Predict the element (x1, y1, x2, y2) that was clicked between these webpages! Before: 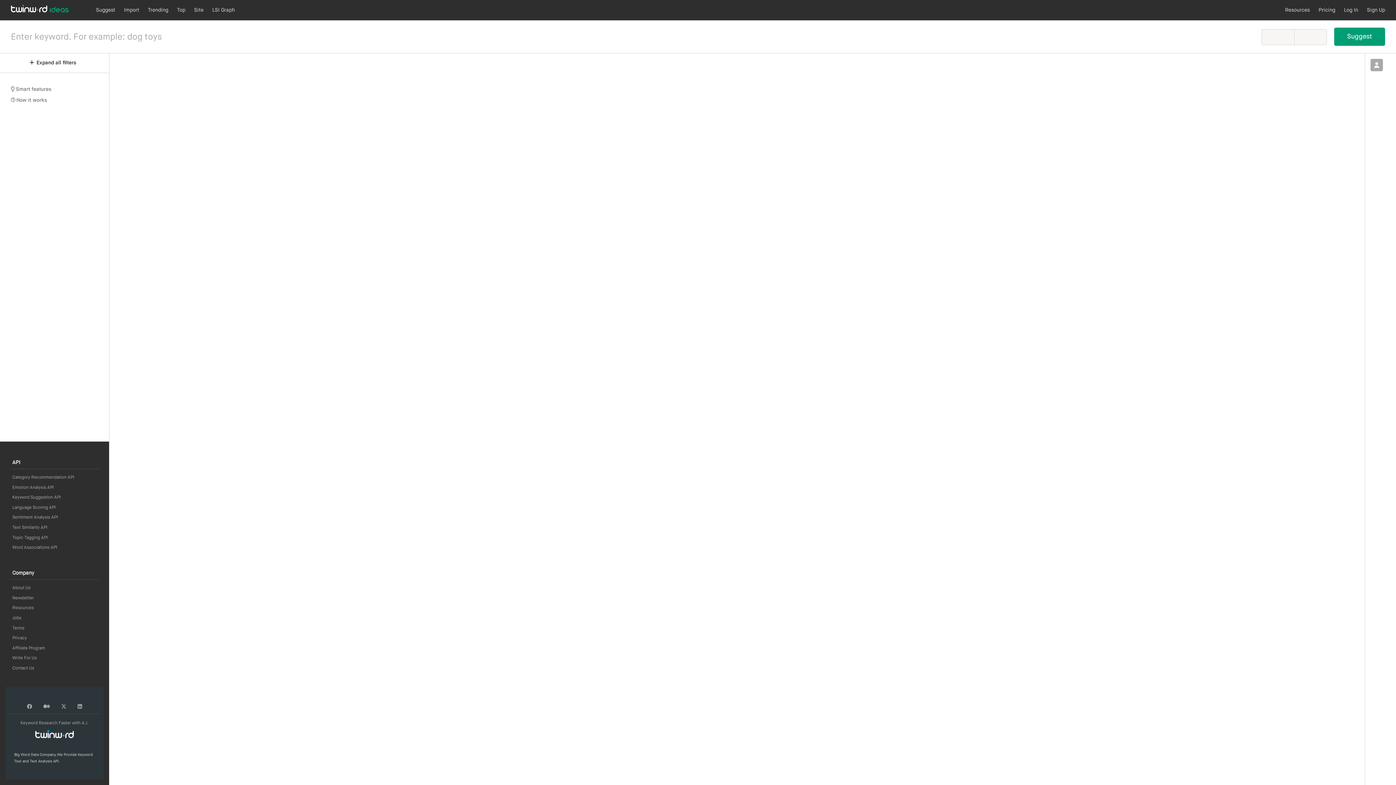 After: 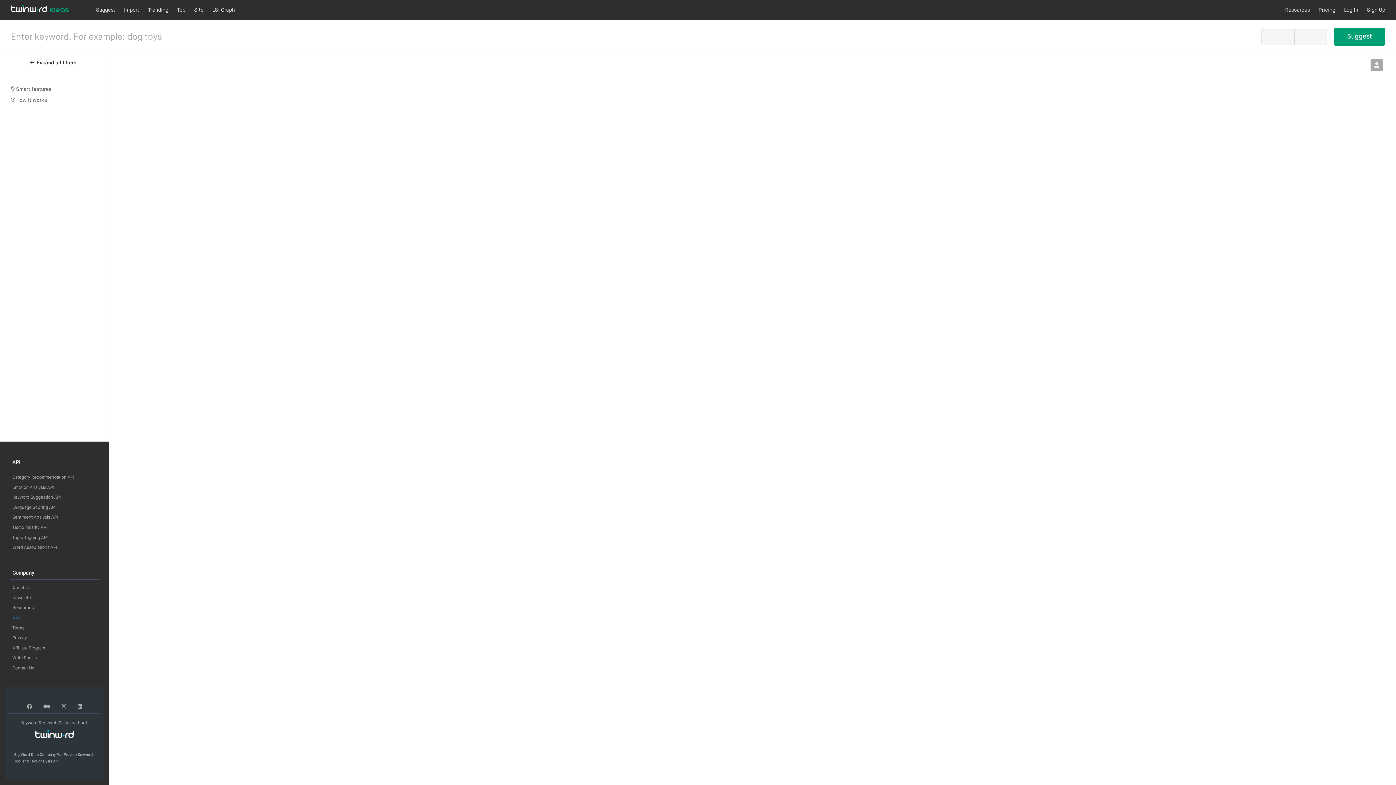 Action: label: Jobs bbox: (9, 616, 24, 620)